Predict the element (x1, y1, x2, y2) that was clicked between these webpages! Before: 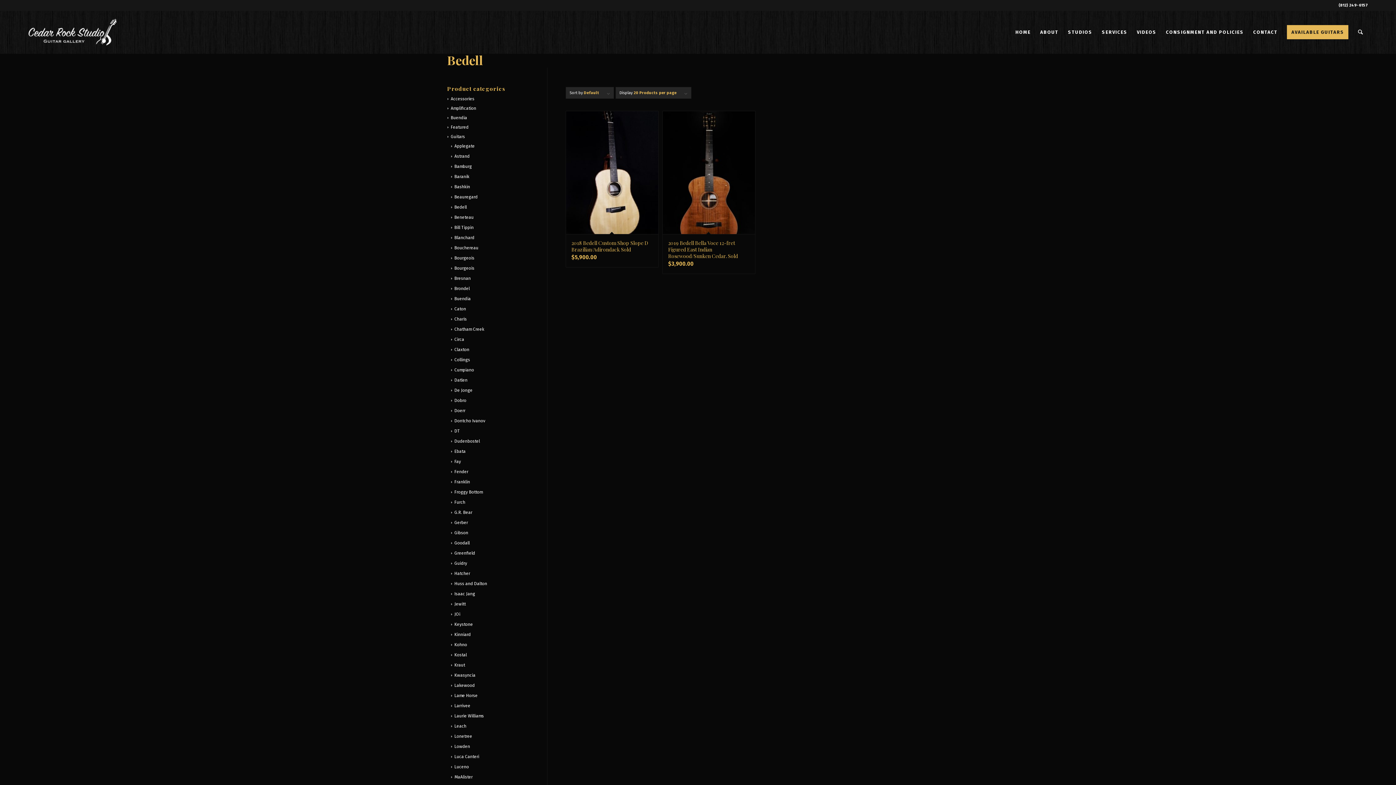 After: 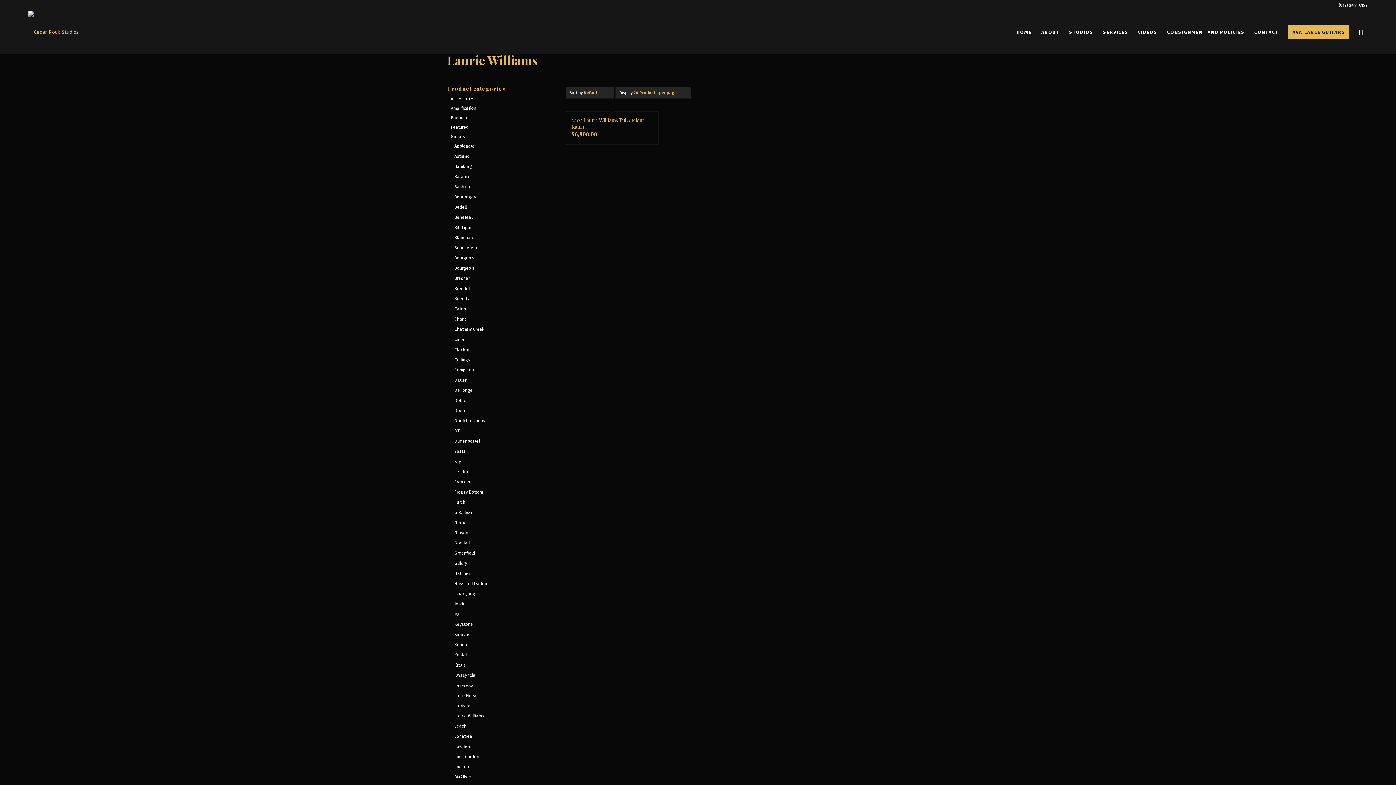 Action: label: Laurie Williams bbox: (451, 713, 484, 718)